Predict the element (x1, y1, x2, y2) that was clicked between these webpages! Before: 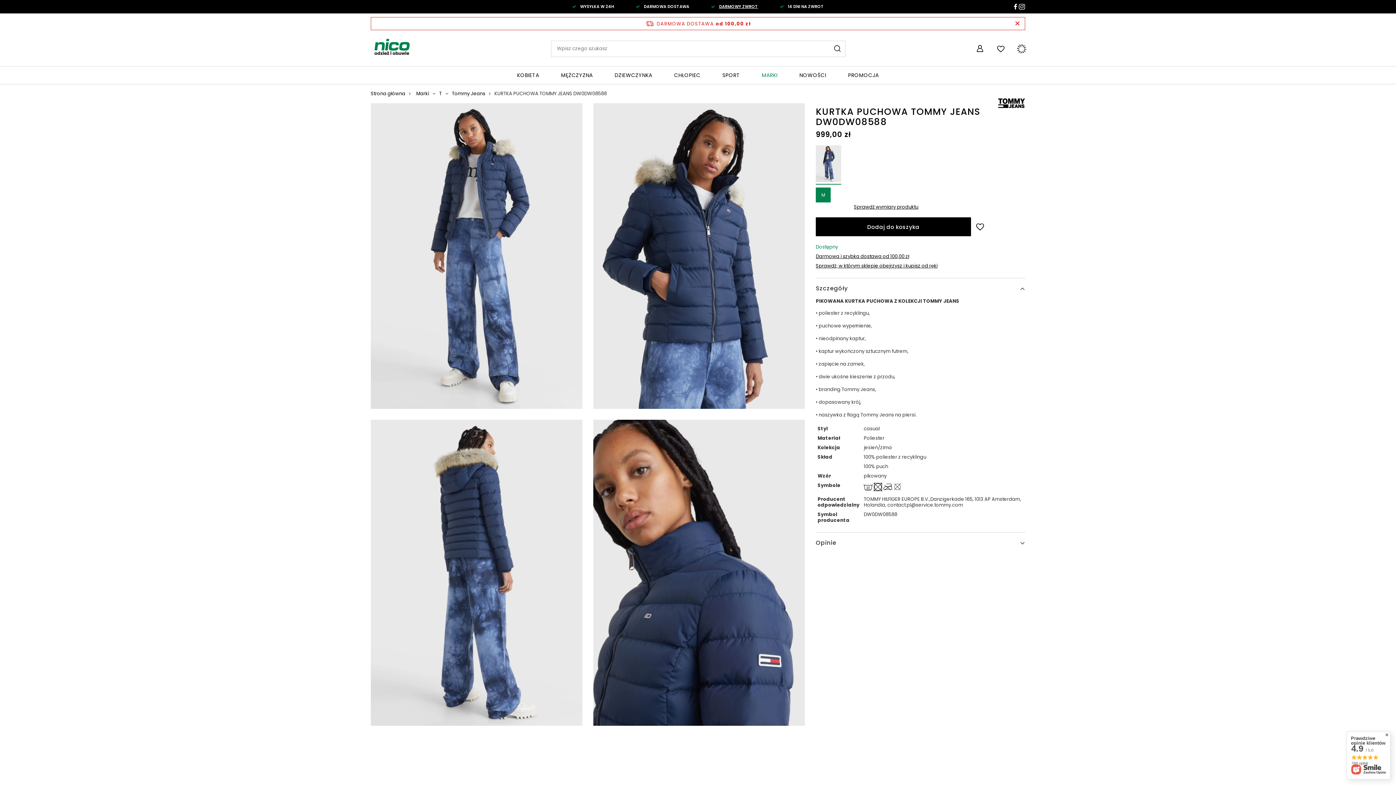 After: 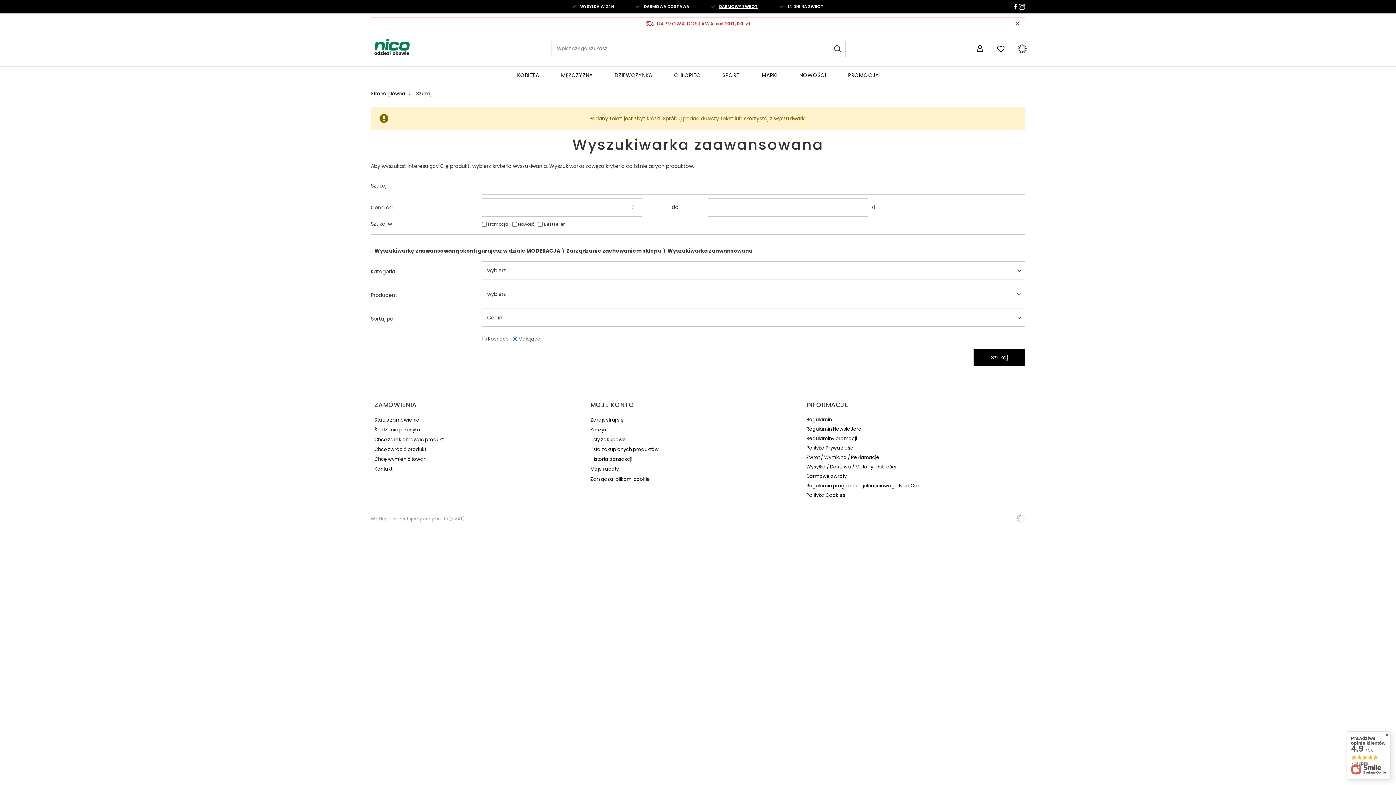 Action: bbox: (829, 40, 845, 56)